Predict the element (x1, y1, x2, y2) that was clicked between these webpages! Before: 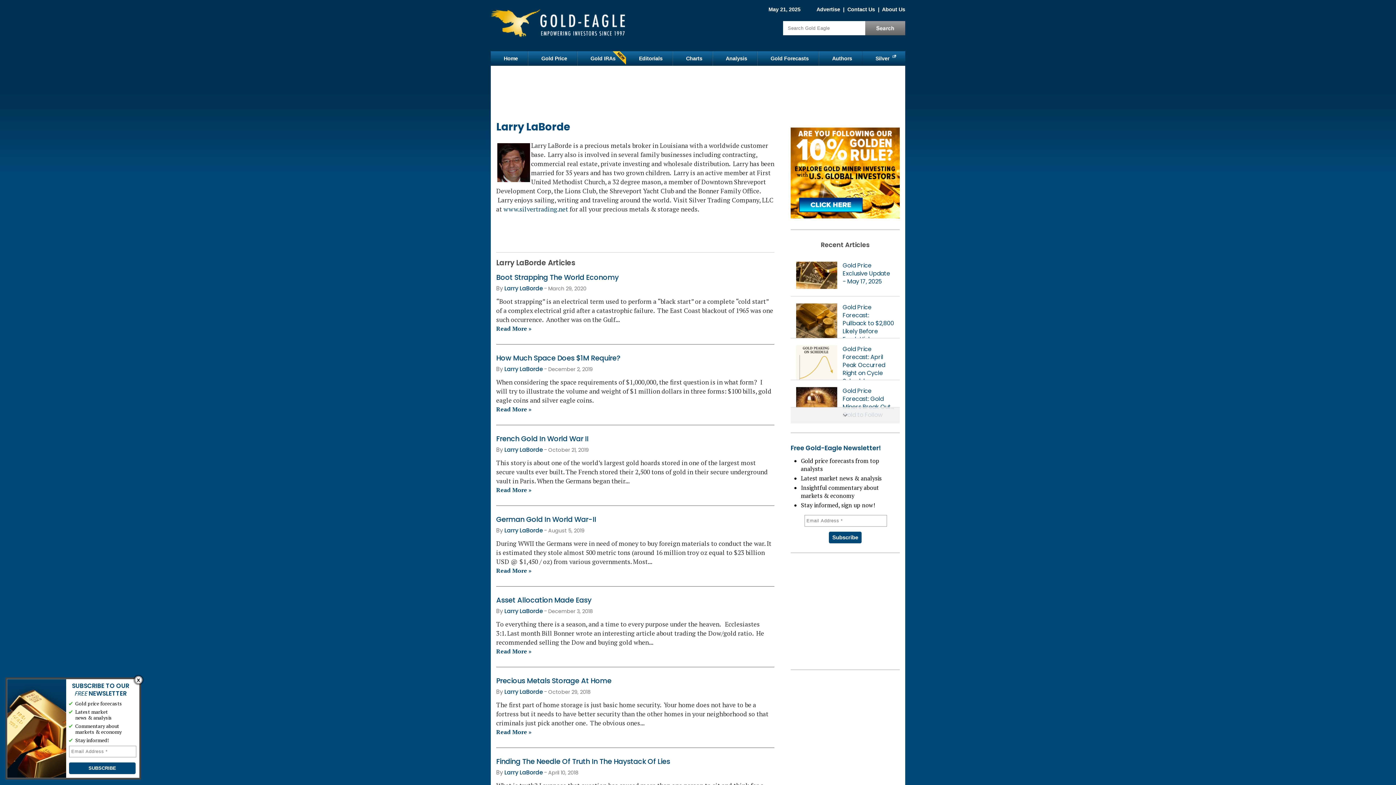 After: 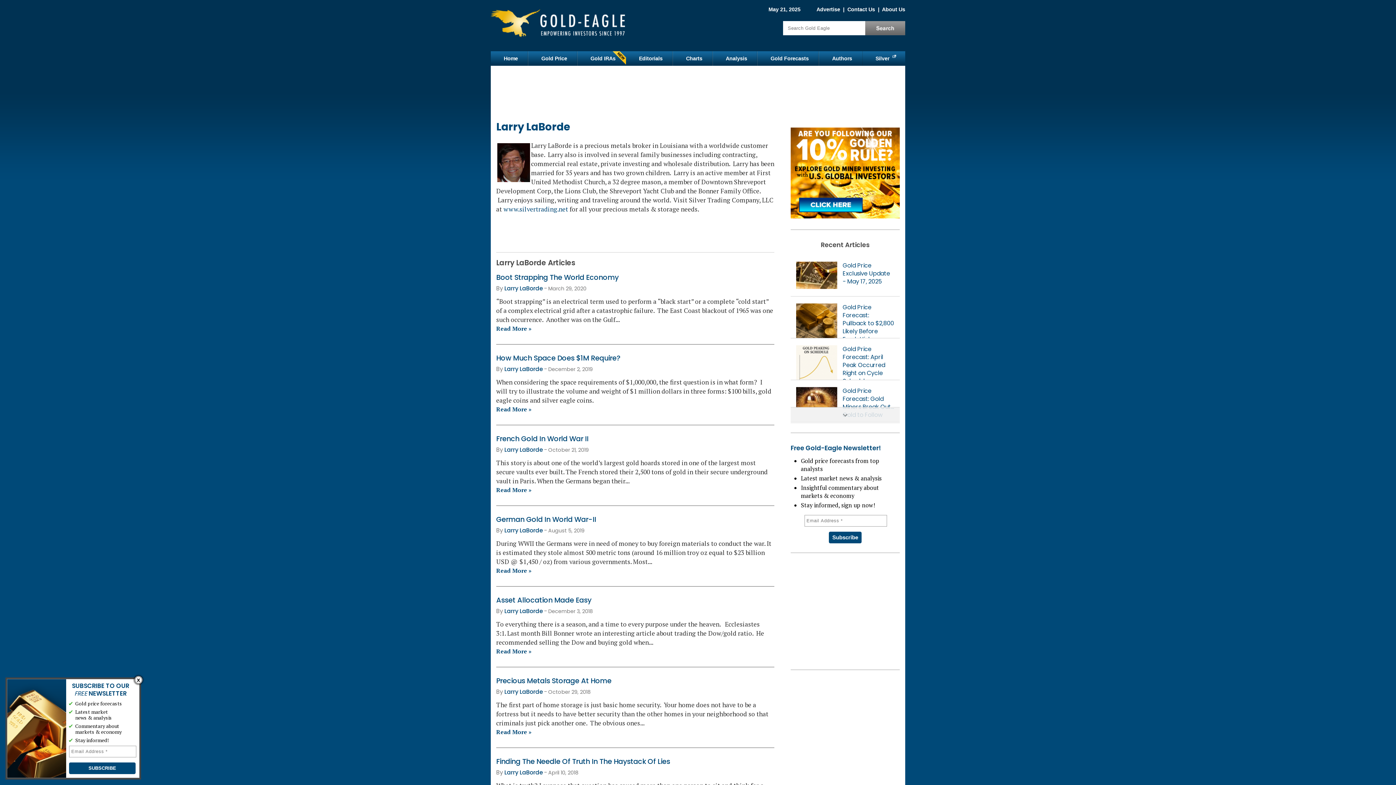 Action: bbox: (504, 768, 542, 777) label: Larry LaBorde